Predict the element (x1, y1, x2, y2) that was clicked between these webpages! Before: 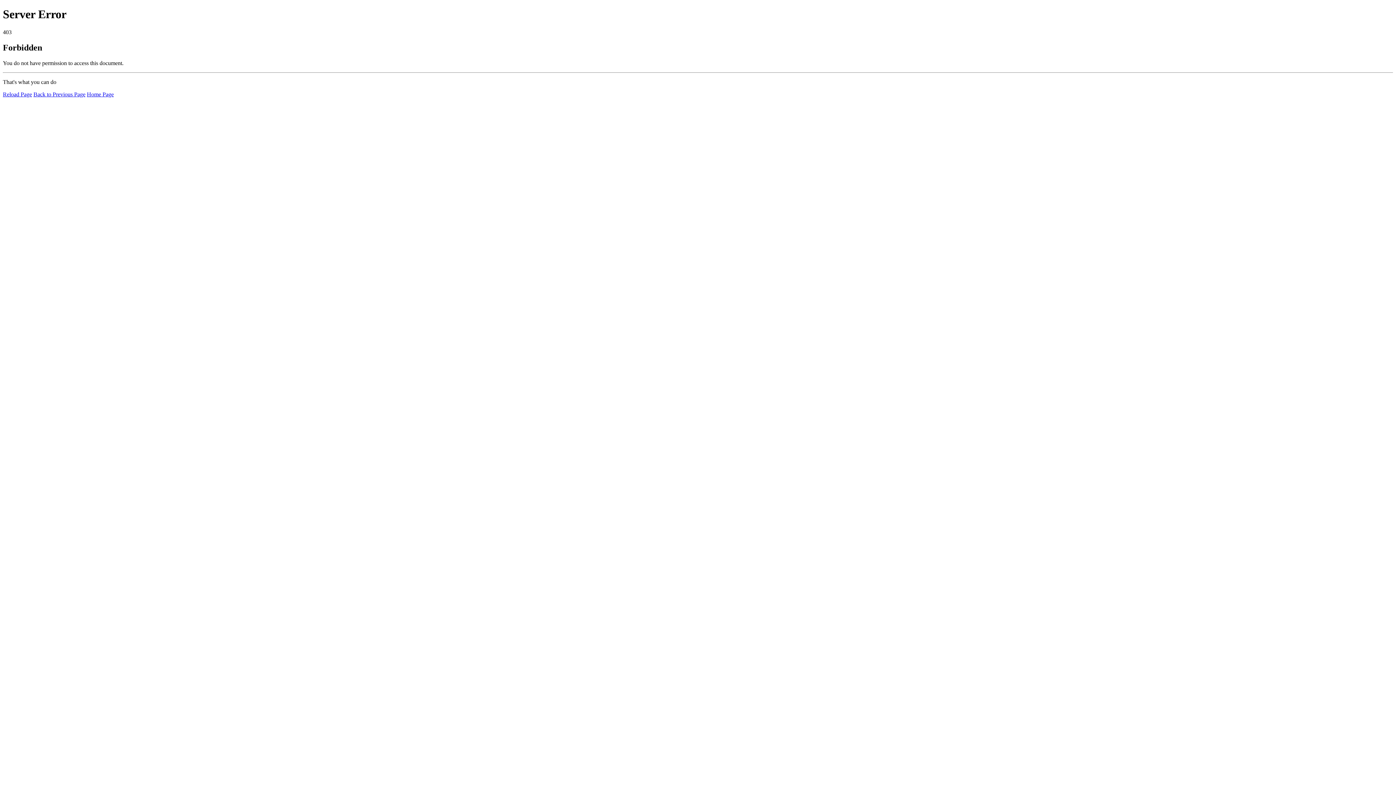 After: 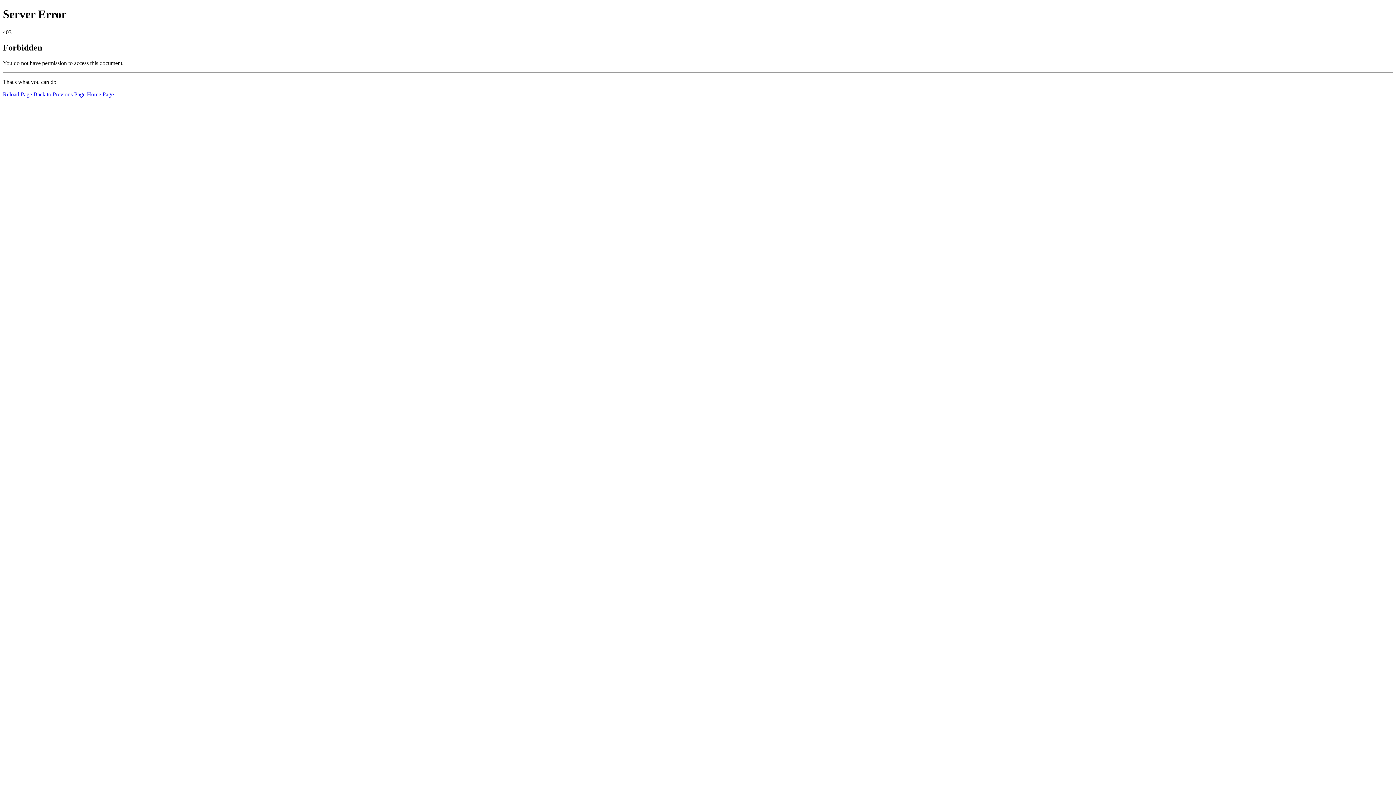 Action: label: Home Page bbox: (86, 91, 113, 97)